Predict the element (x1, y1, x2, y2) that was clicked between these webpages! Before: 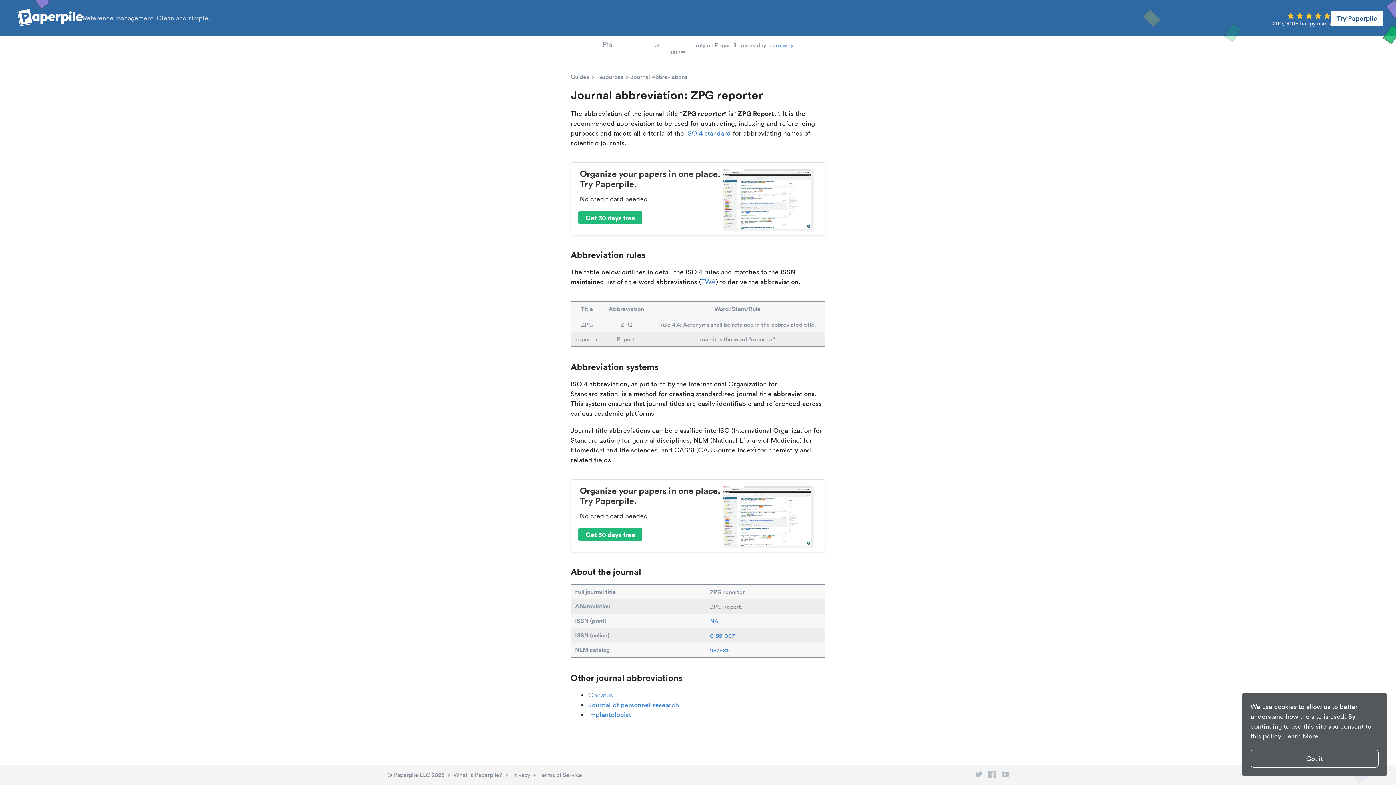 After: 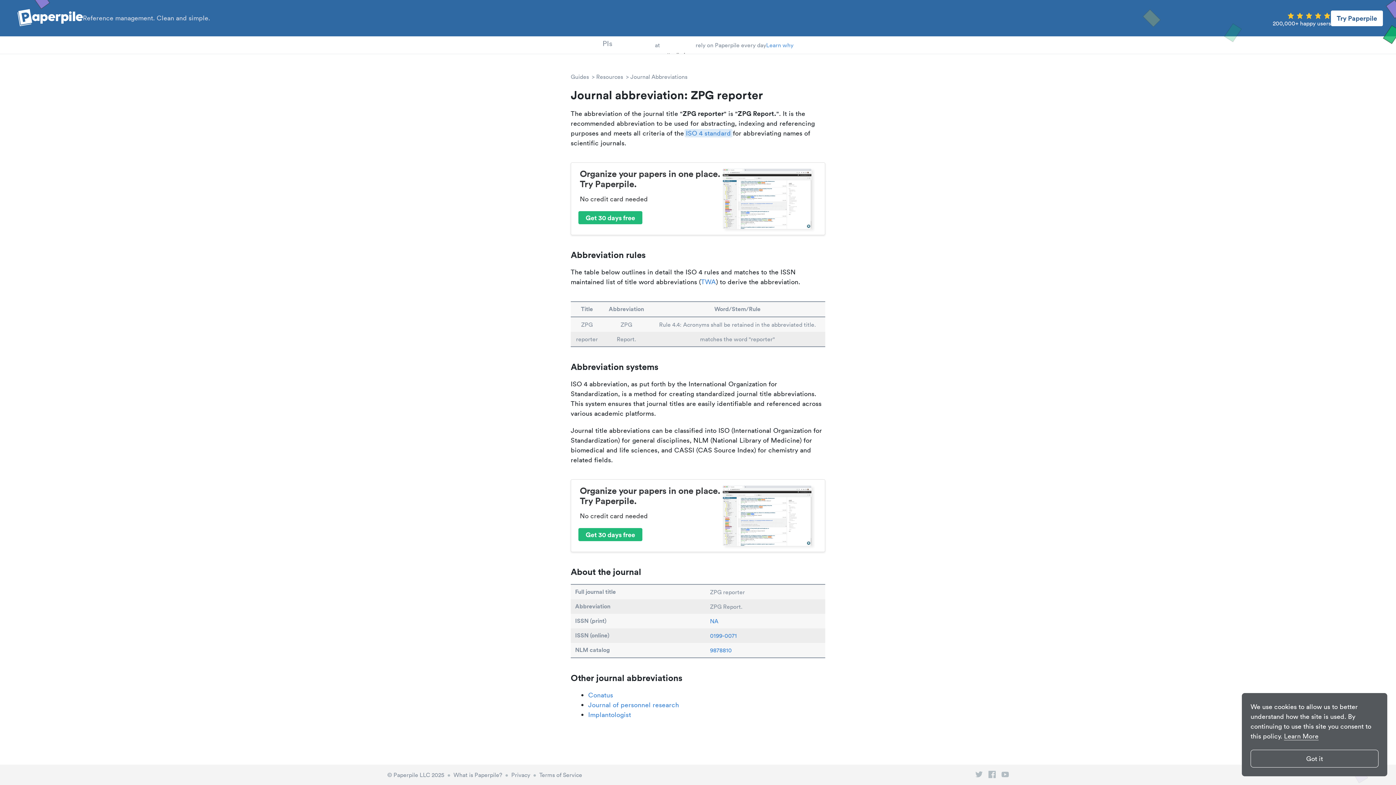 Action: label: ISO 4 standard bbox: (684, 129, 732, 137)